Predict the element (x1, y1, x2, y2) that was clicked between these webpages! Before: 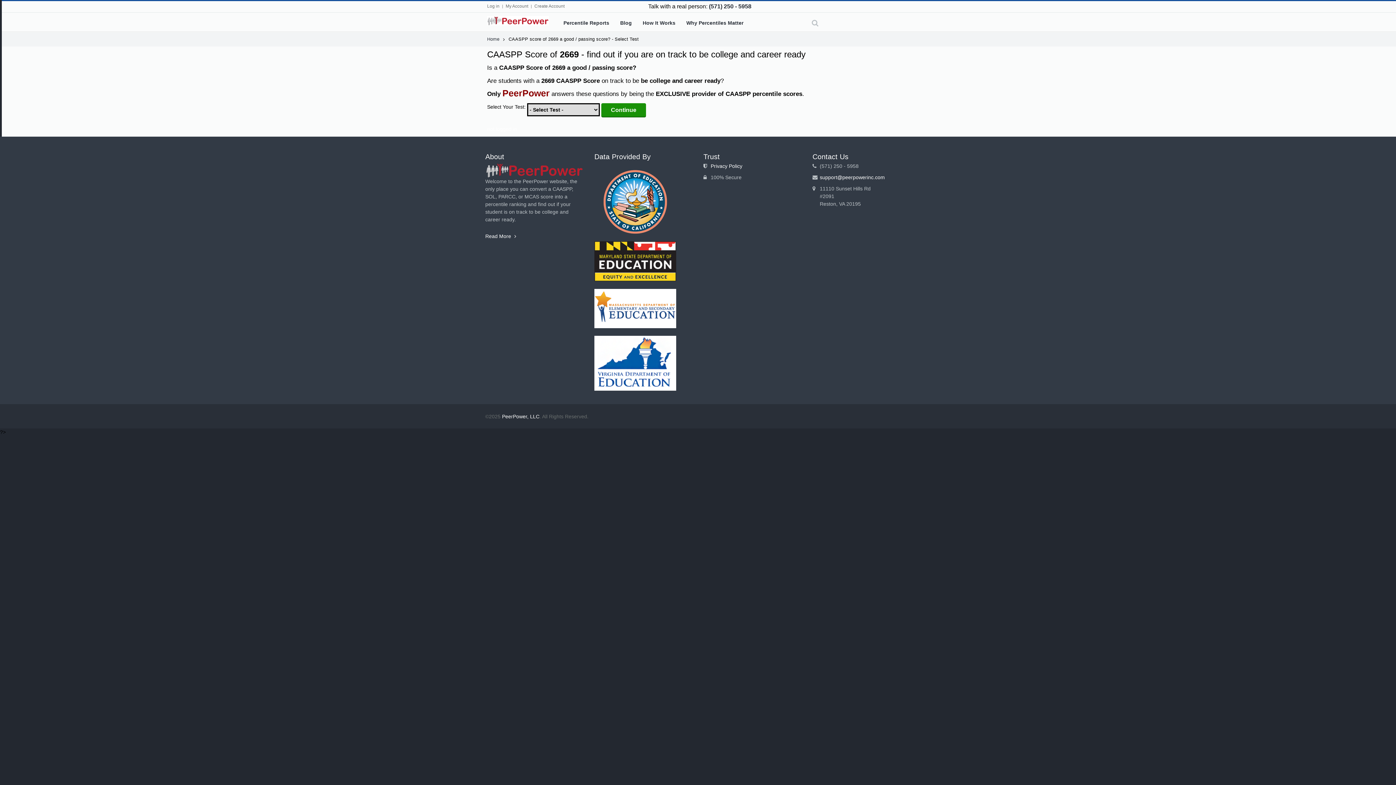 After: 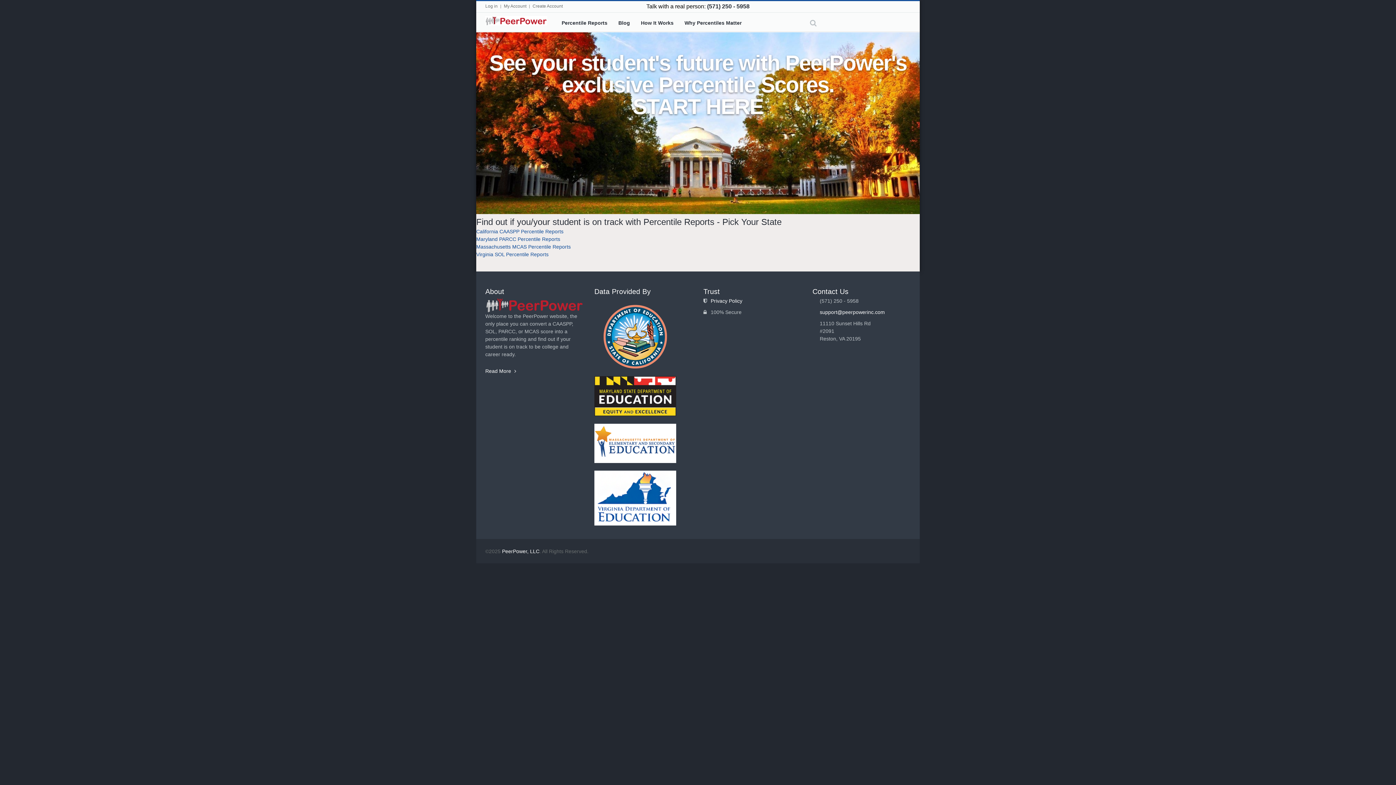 Action: bbox: (487, 36, 499, 41) label: Home